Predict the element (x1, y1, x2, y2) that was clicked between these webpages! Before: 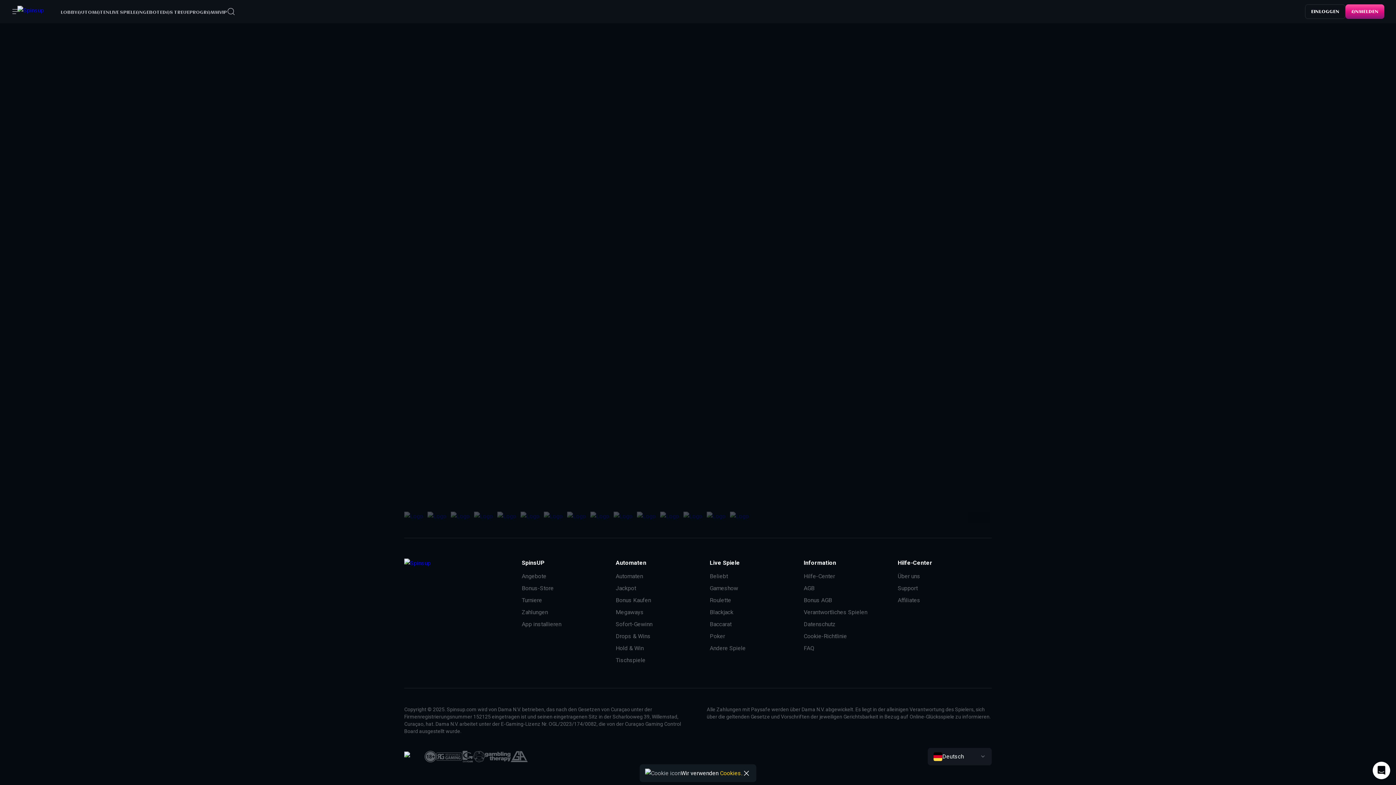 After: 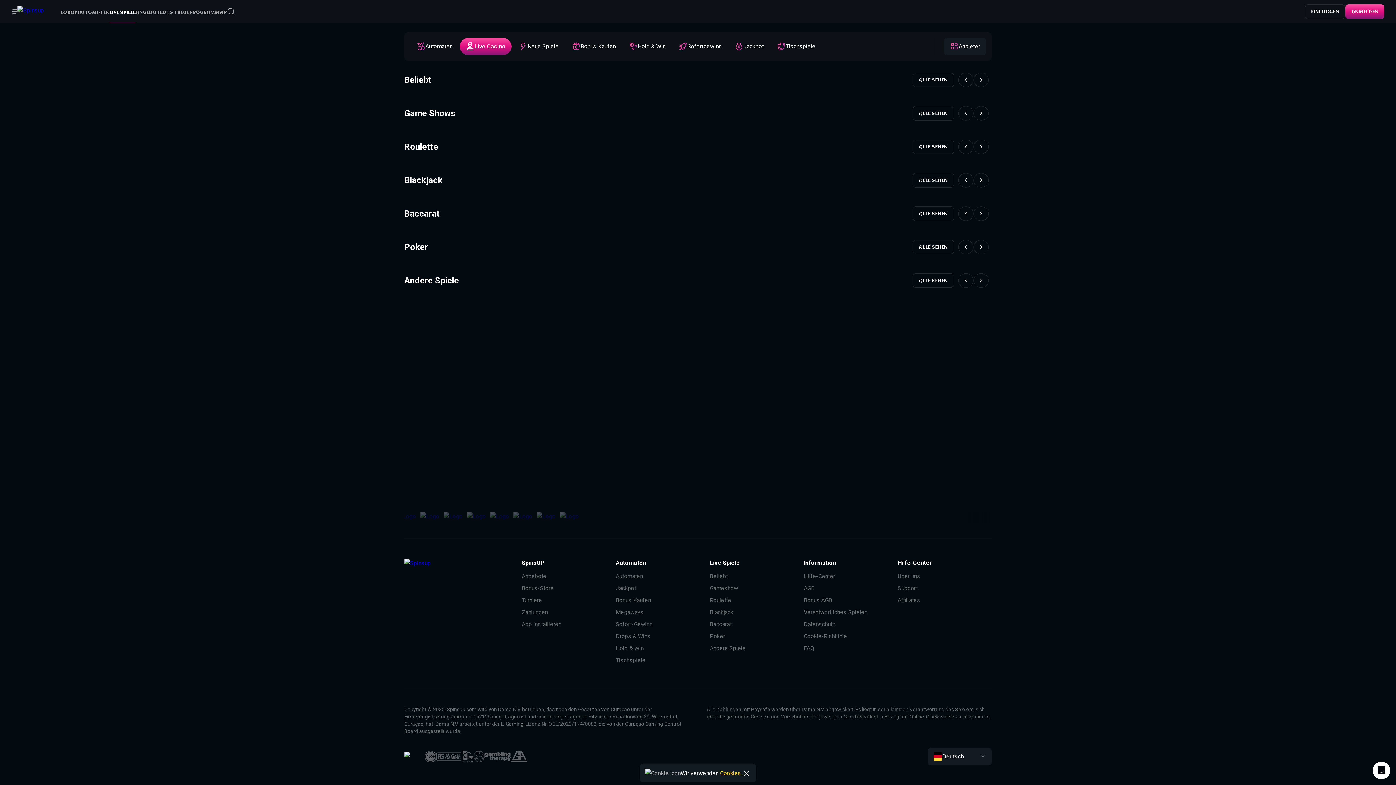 Action: bbox: (109, 10, 135, 14) label: LIVE SPIELE